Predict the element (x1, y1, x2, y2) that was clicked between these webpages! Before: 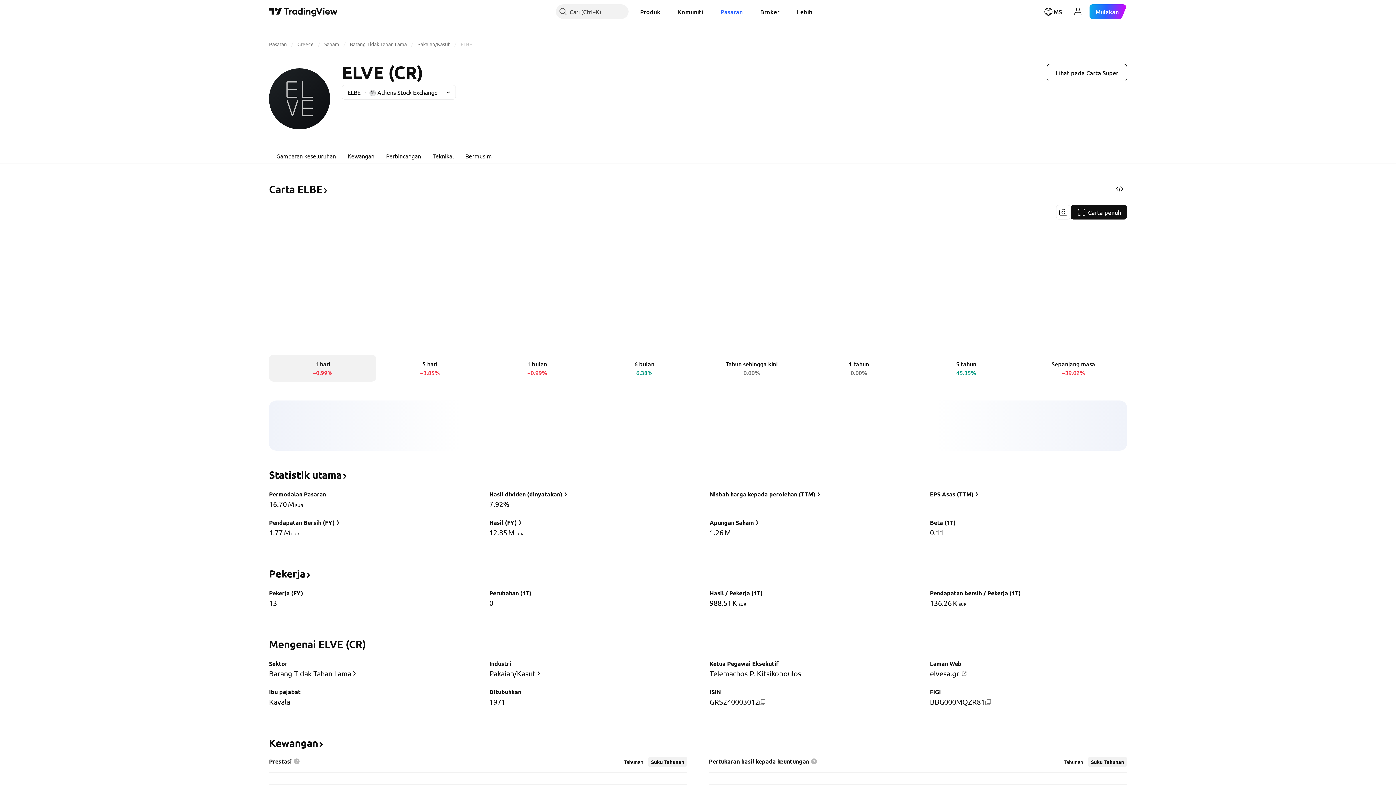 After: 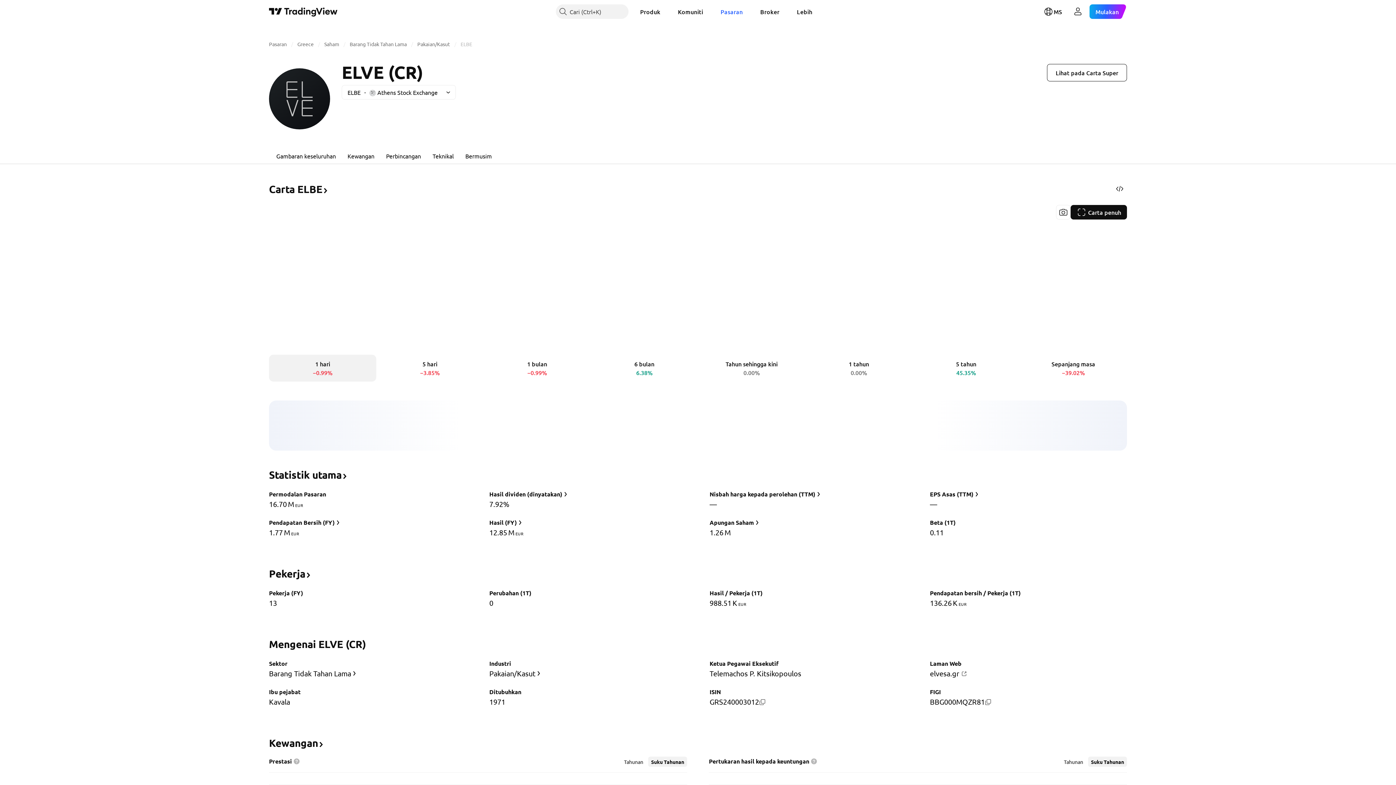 Action: bbox: (810, 759, 817, 765)